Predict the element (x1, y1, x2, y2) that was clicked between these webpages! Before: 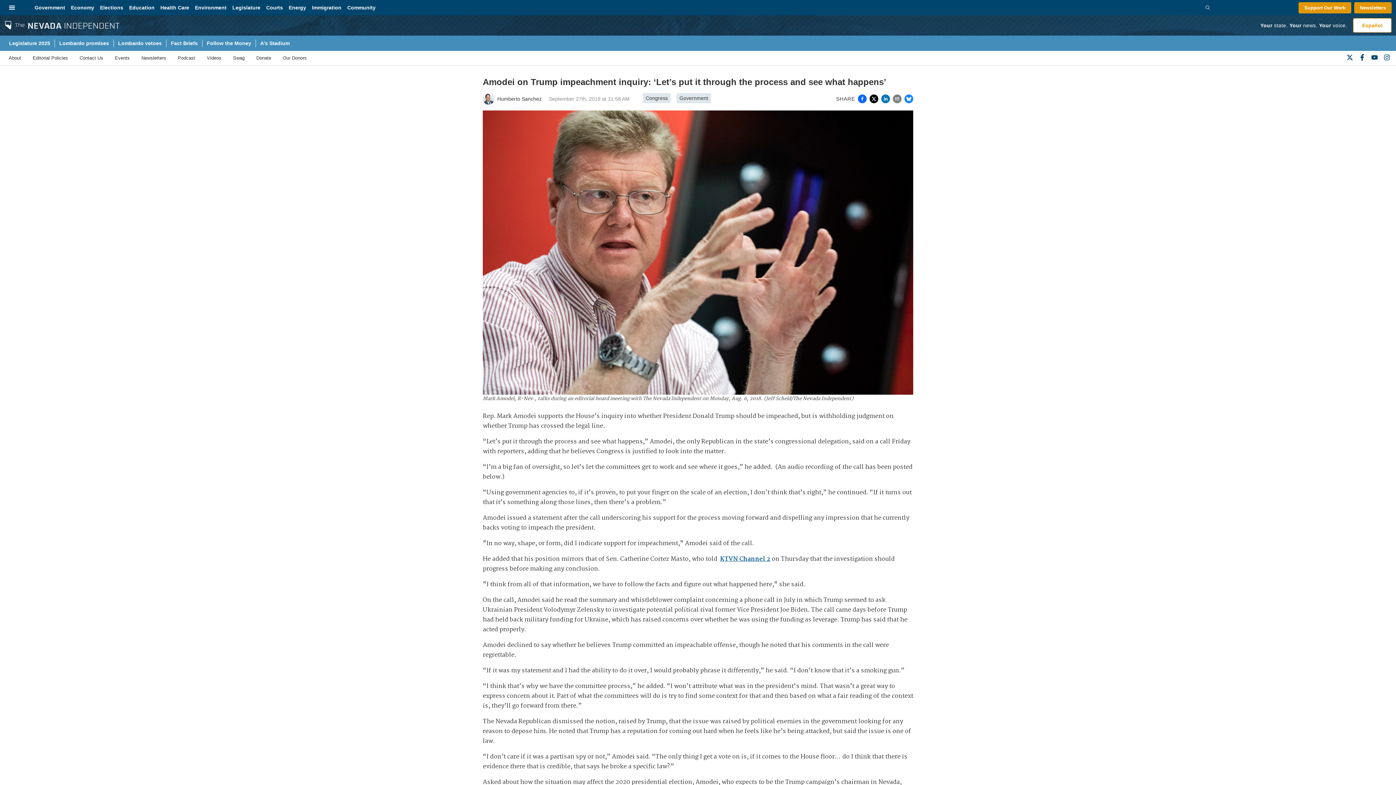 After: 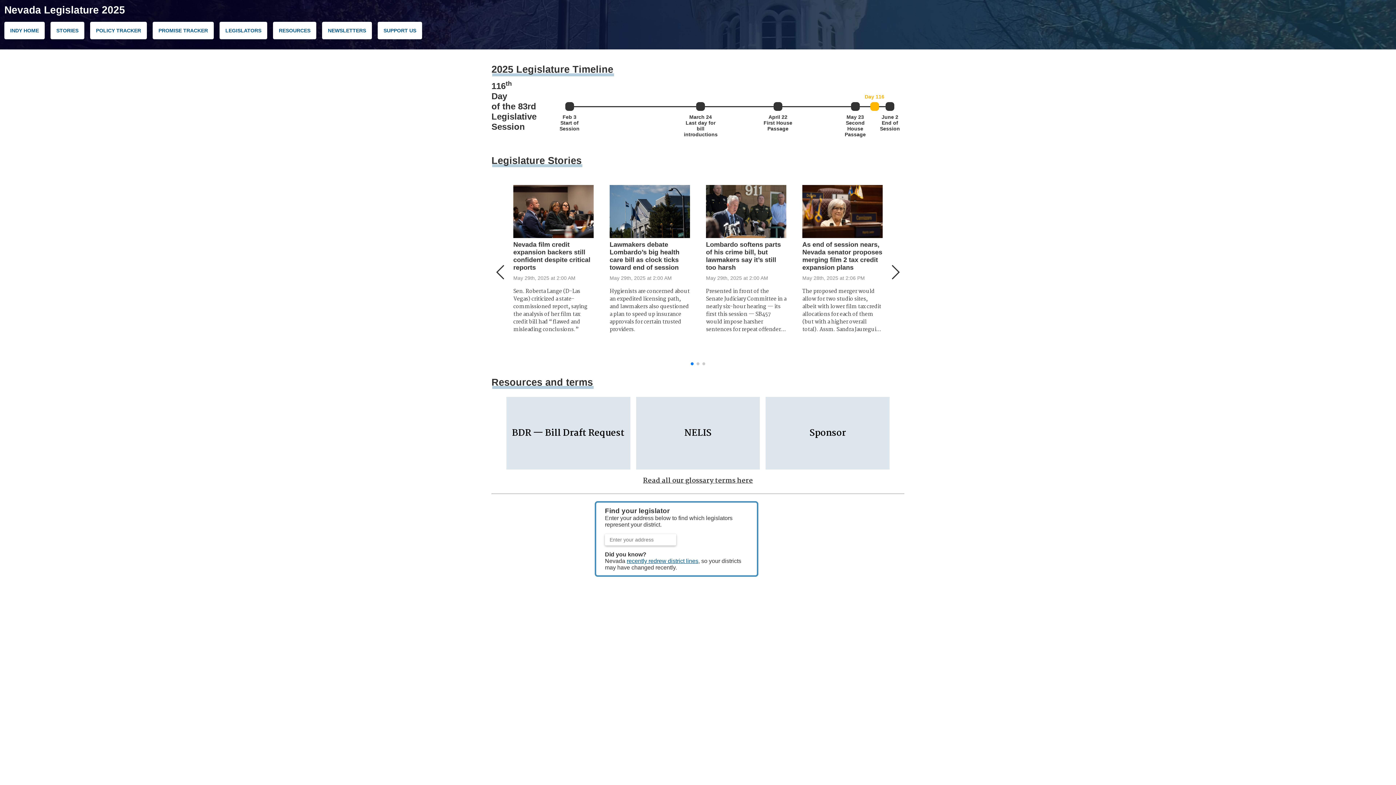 Action: bbox: (4, 39, 54, 47) label: Legislature 2025